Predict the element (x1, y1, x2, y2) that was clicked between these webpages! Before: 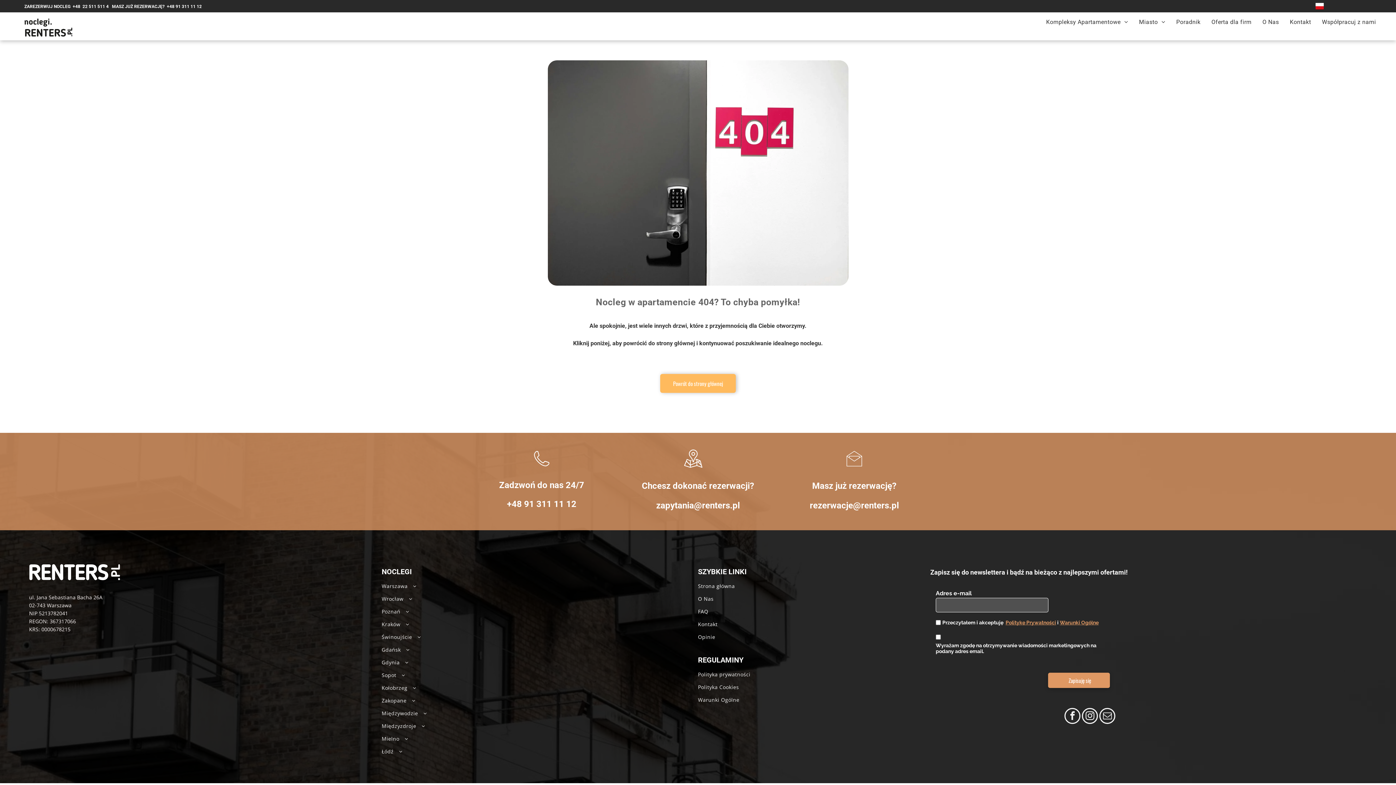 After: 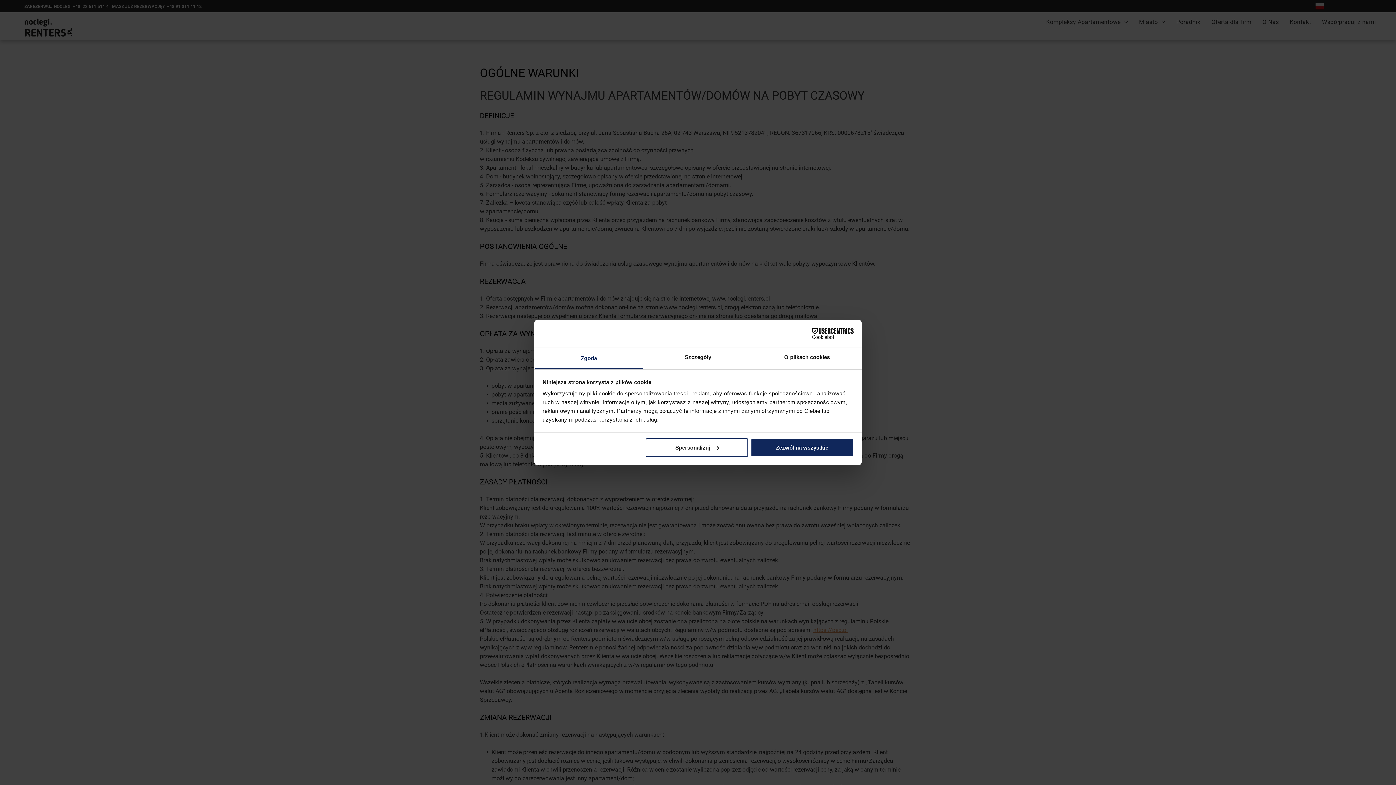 Action: label: Warunki Ogólne bbox: (1060, 620, 1098, 625)